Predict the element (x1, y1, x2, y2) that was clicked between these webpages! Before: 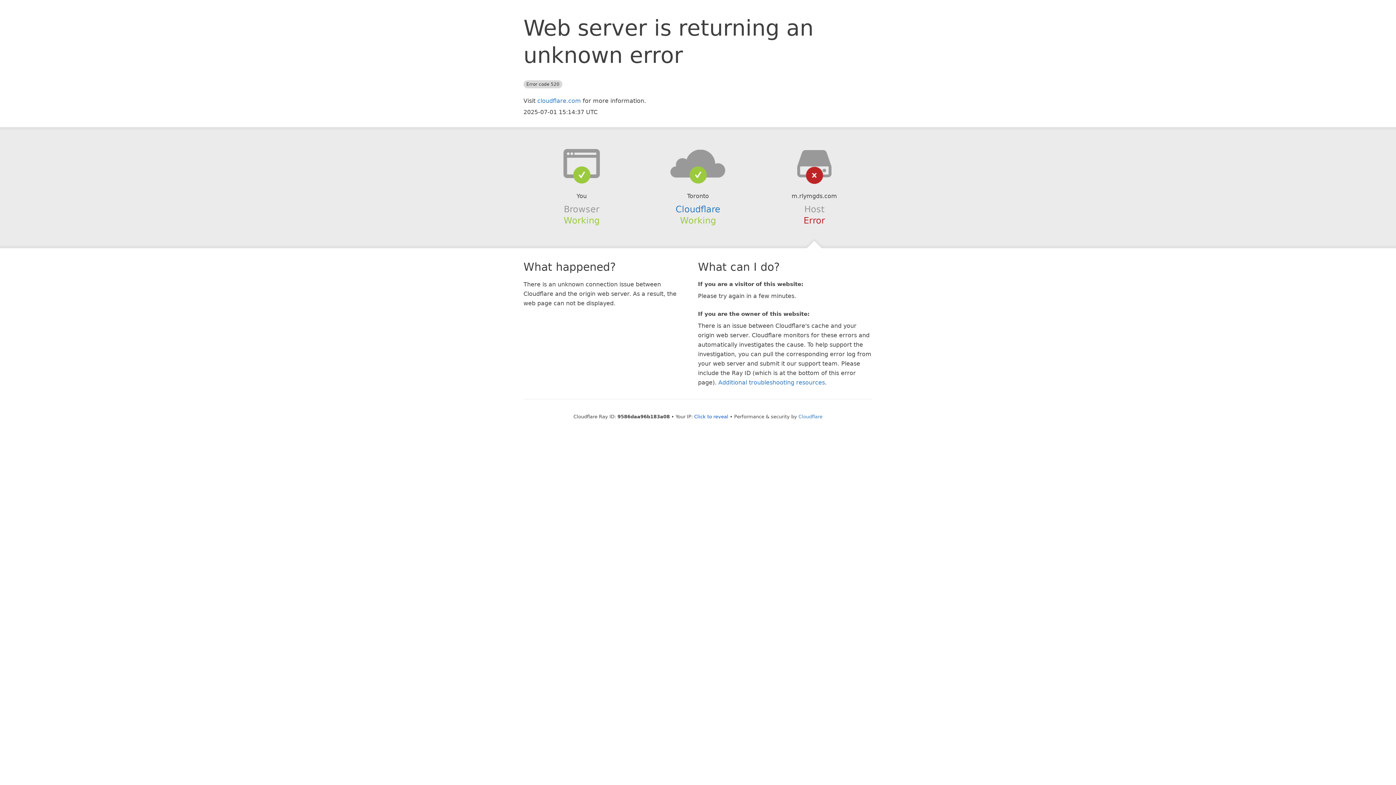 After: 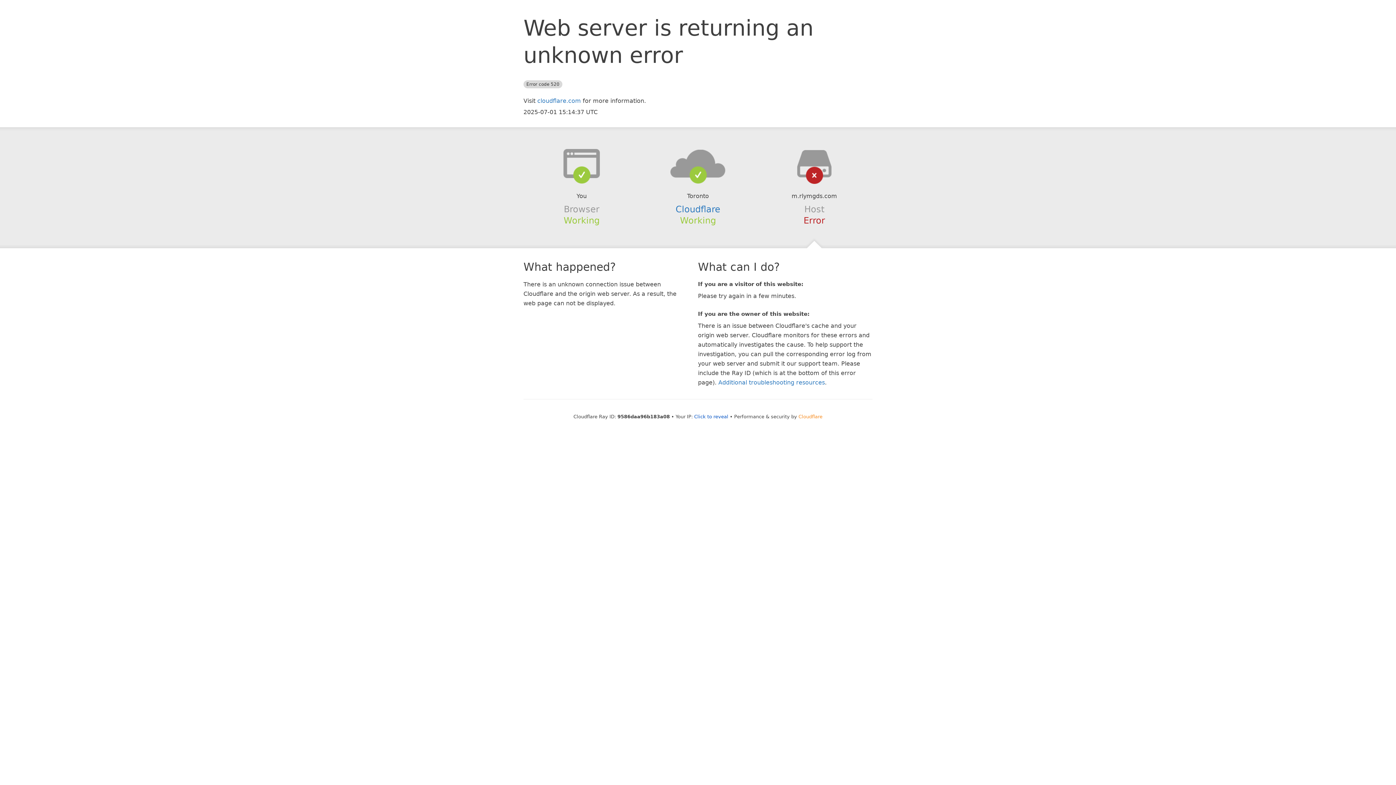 Action: bbox: (798, 414, 822, 419) label: Cloudflare